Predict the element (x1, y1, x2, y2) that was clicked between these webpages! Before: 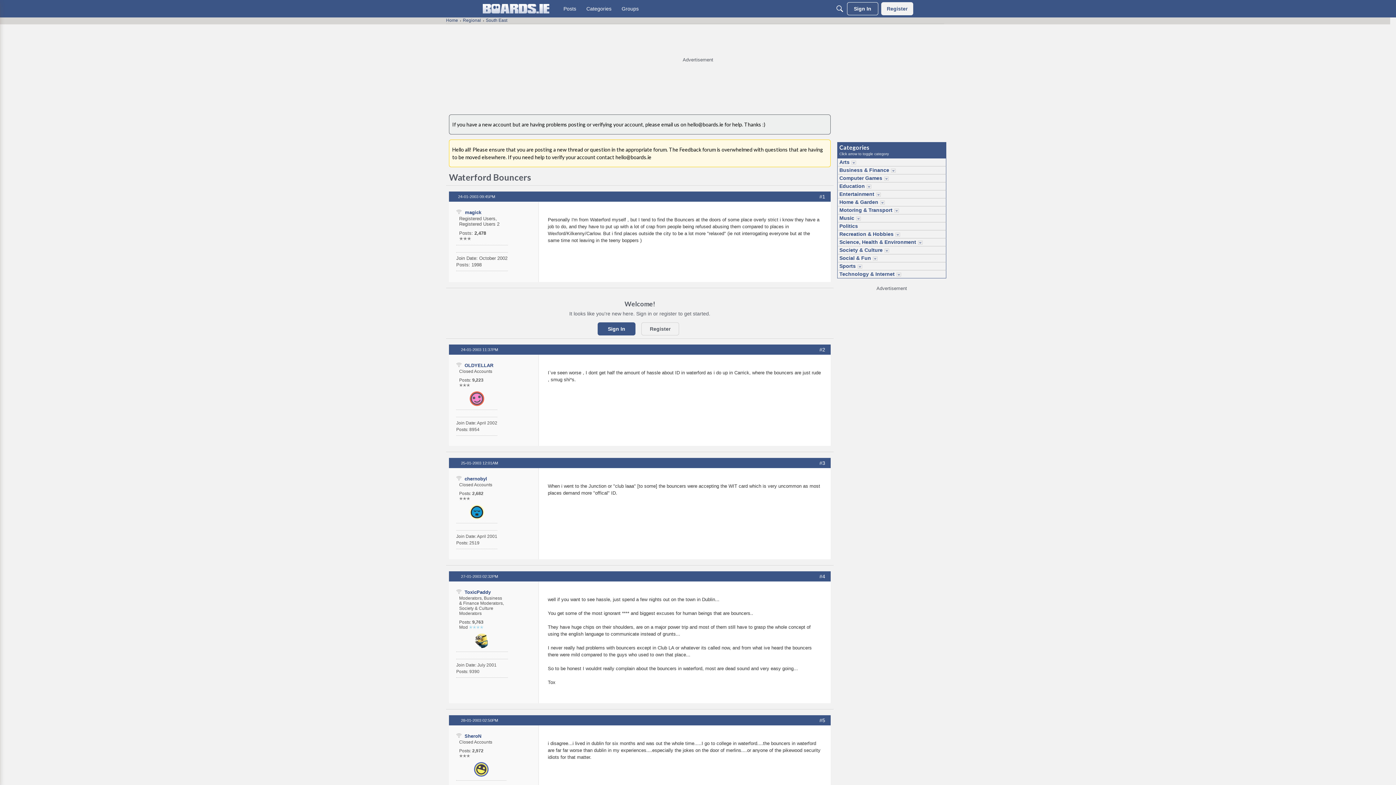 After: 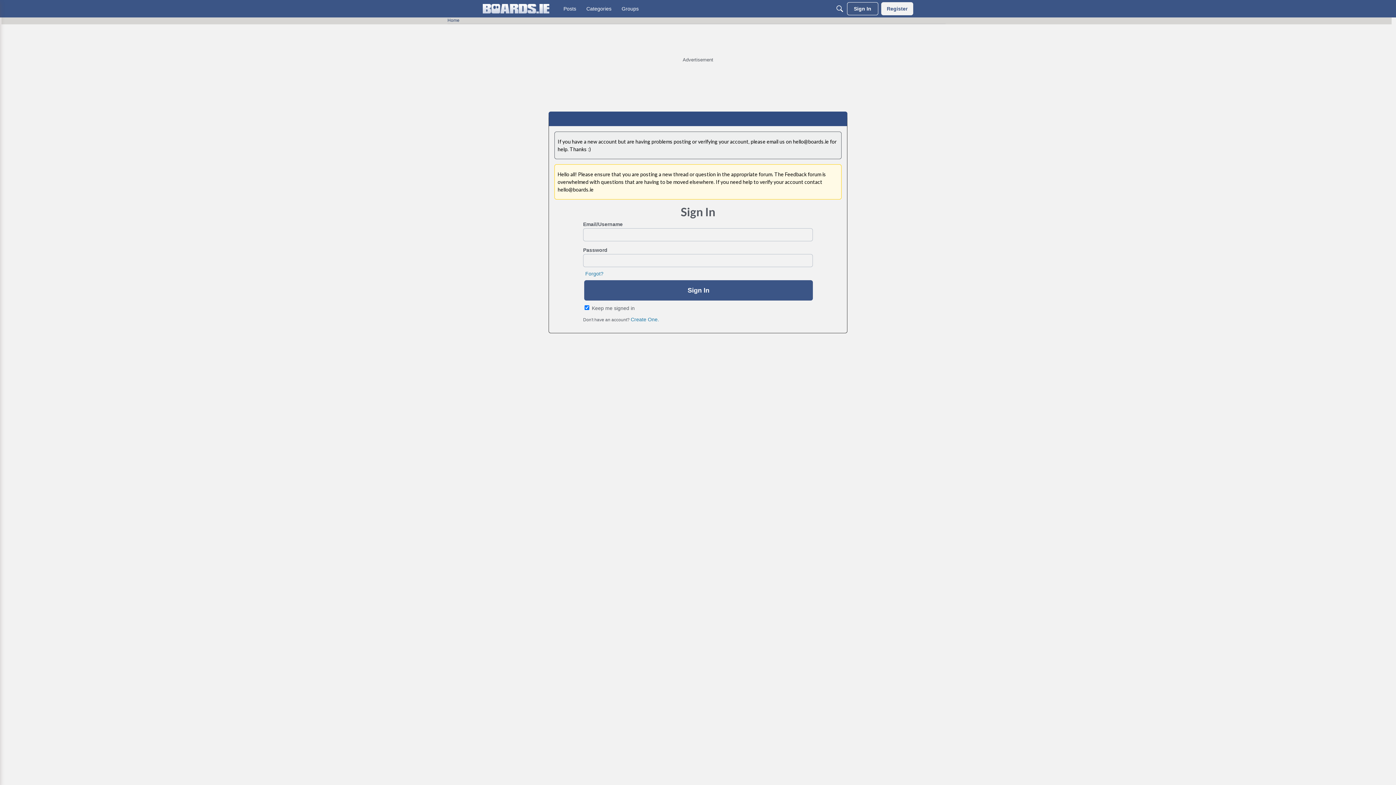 Action: label: User: "OLDYELLAR" bbox: (469, 391, 484, 406)